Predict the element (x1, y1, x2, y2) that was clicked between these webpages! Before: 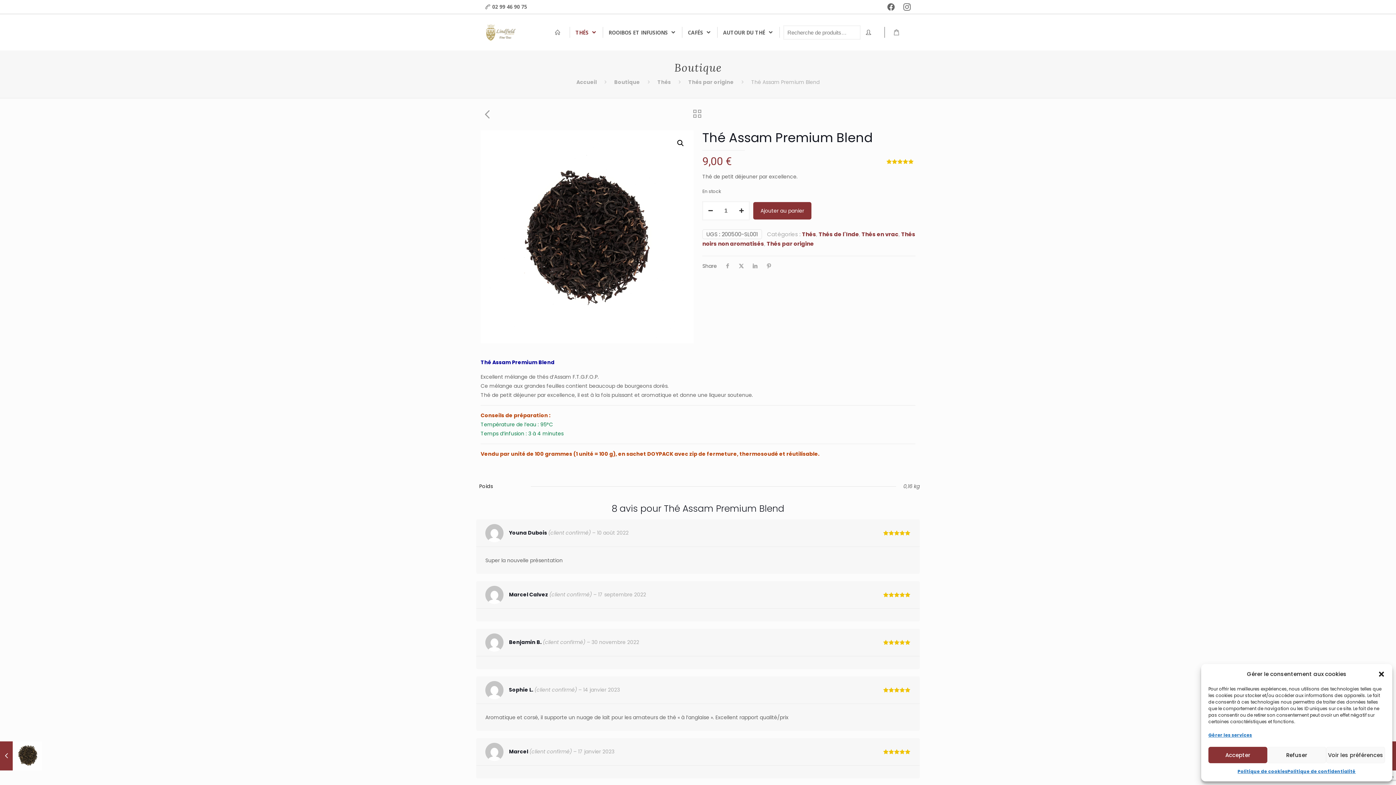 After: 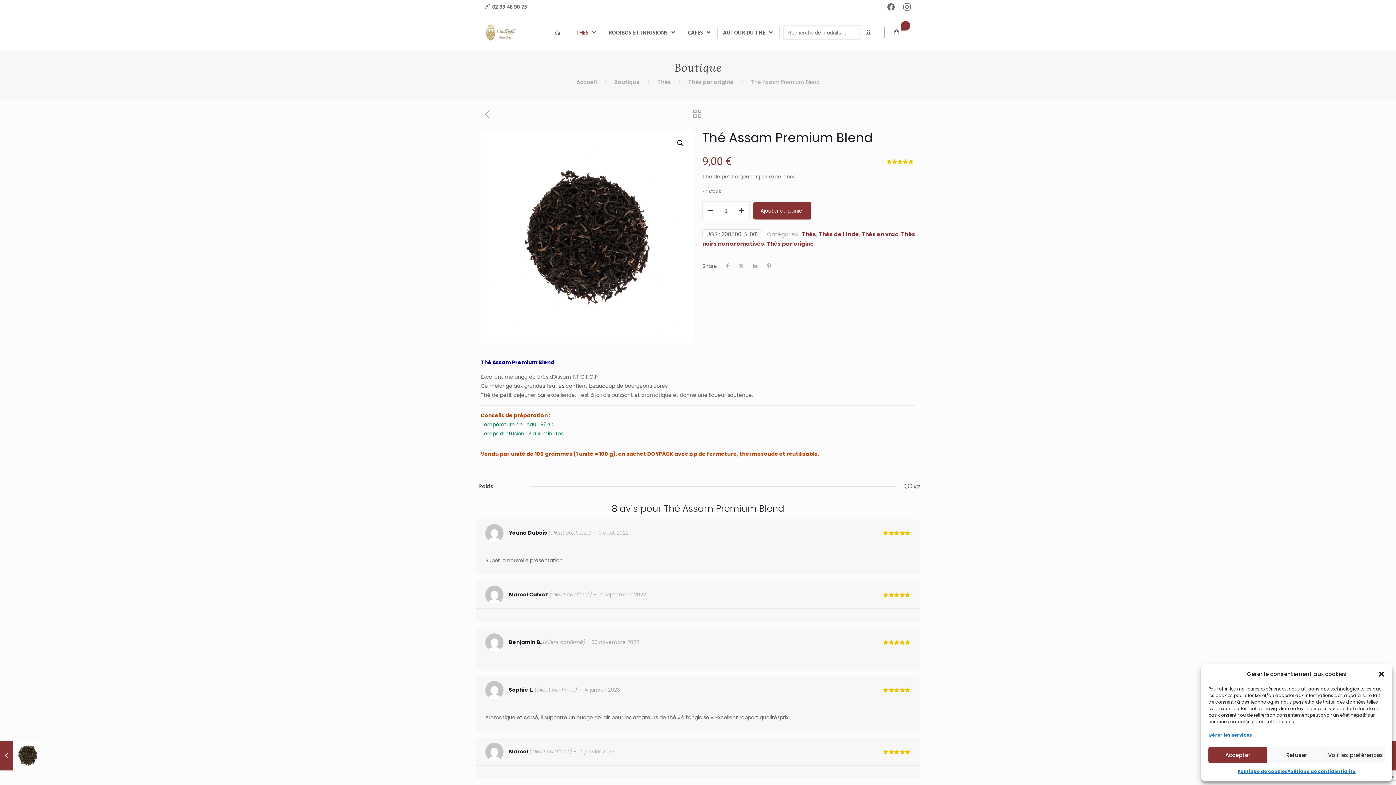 Action: bbox: (753, 202, 811, 219) label: Ajouter au panier